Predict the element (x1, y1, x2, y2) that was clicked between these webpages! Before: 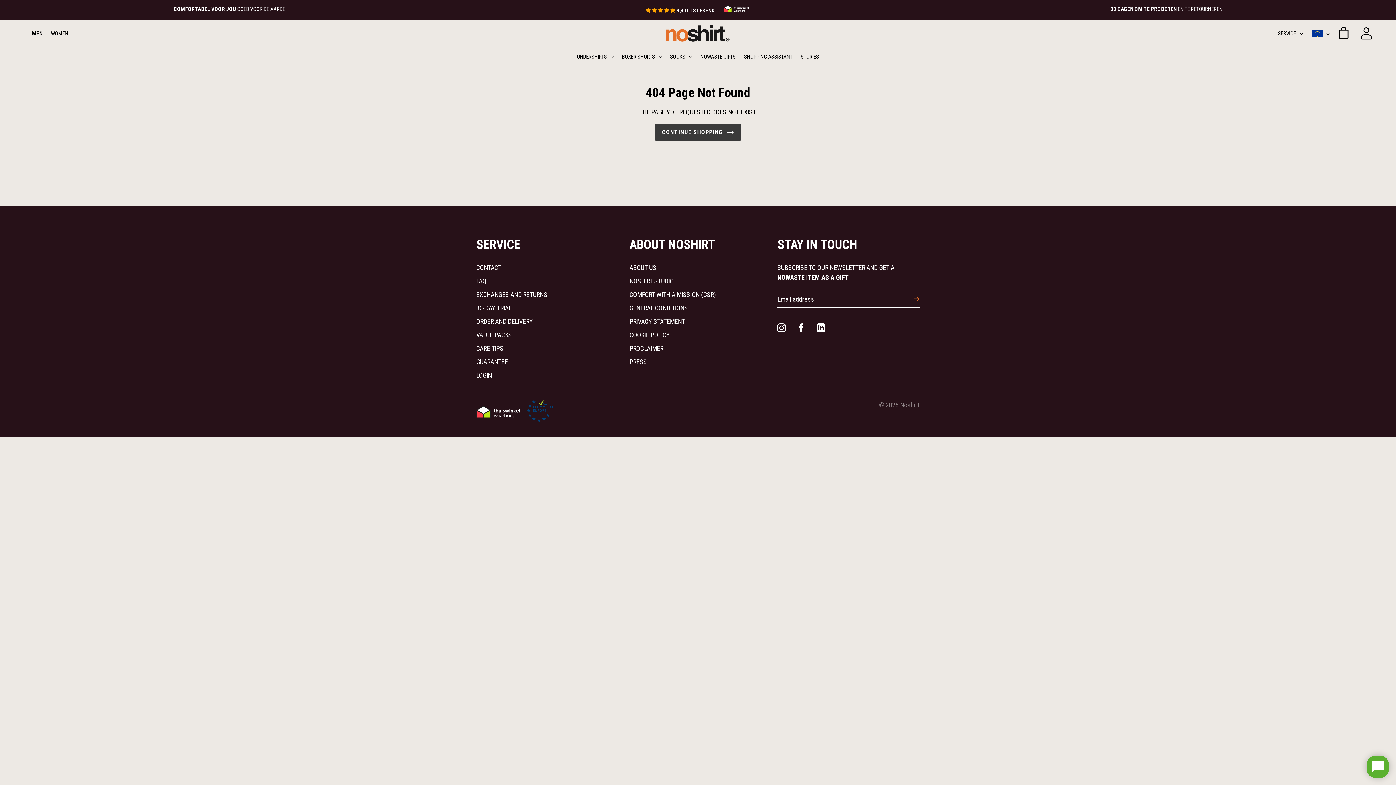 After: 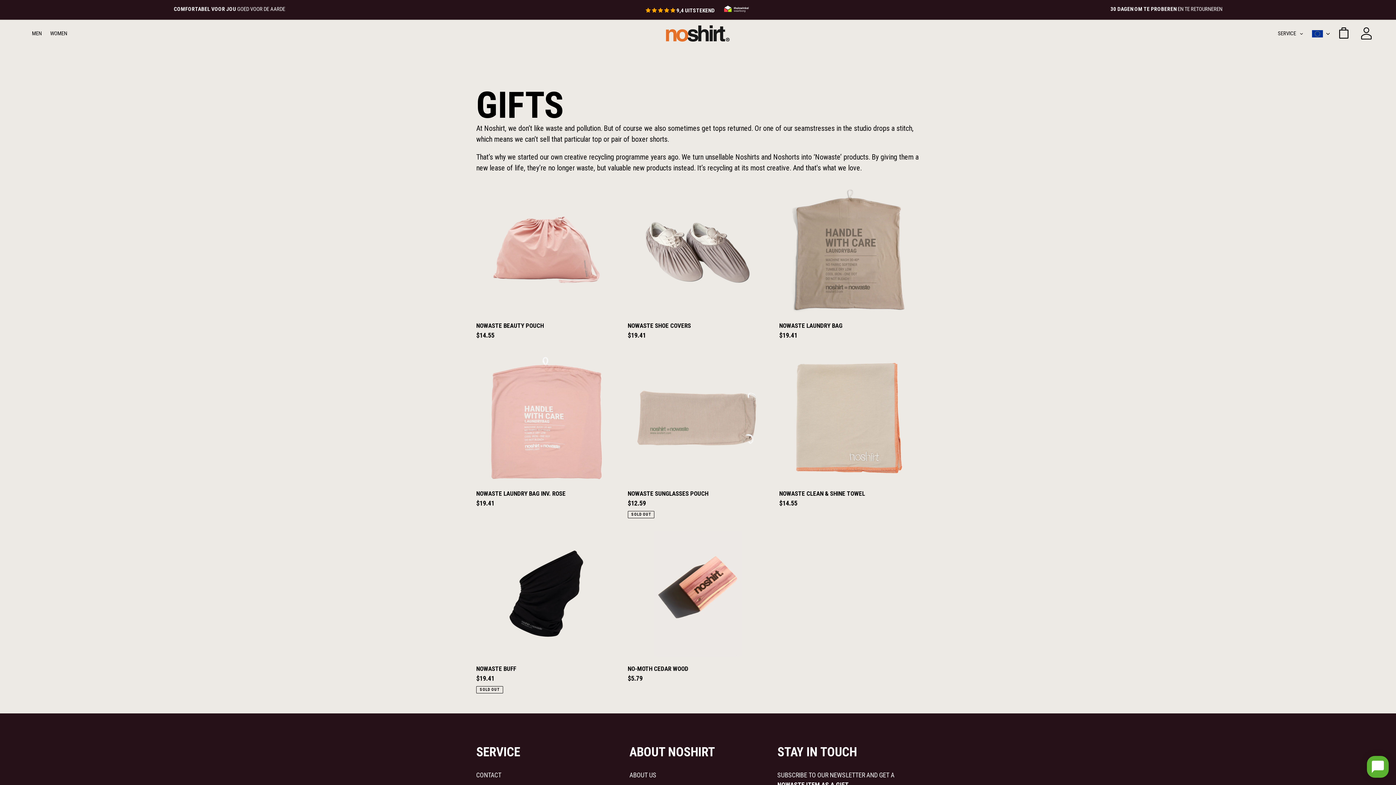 Action: label: NOWASTE GIFTS bbox: (697, 47, 739, 66)